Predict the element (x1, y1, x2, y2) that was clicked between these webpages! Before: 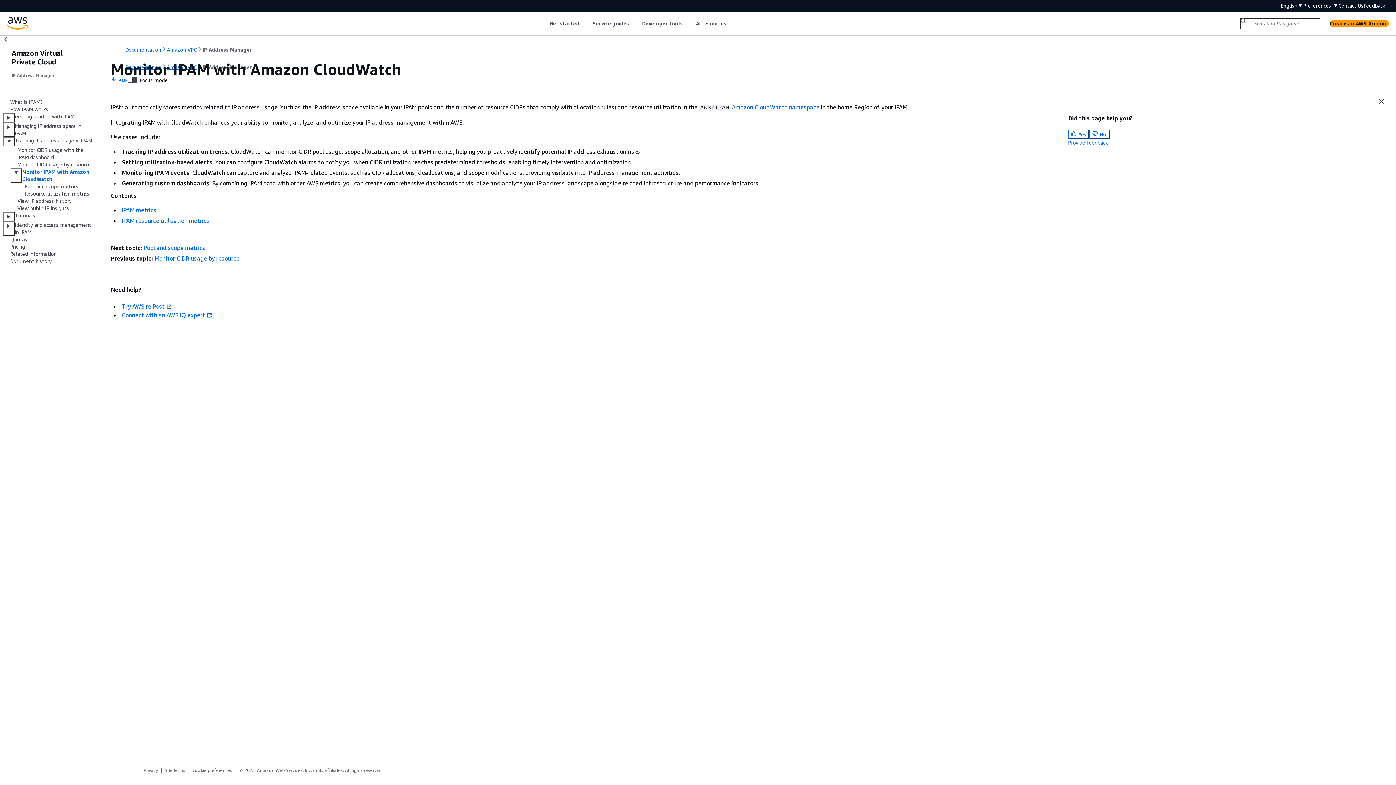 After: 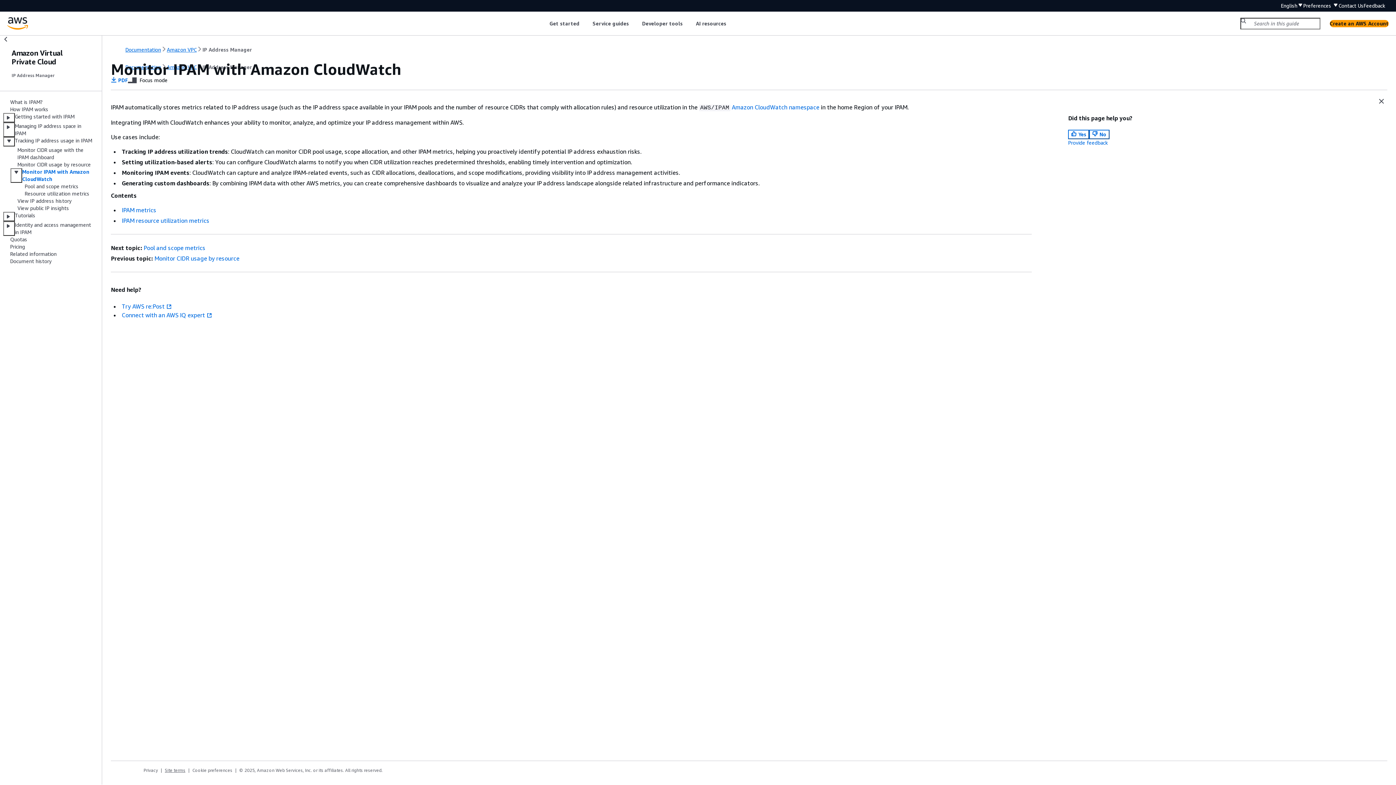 Action: bbox: (164, 768, 192, 773) label: Site terms